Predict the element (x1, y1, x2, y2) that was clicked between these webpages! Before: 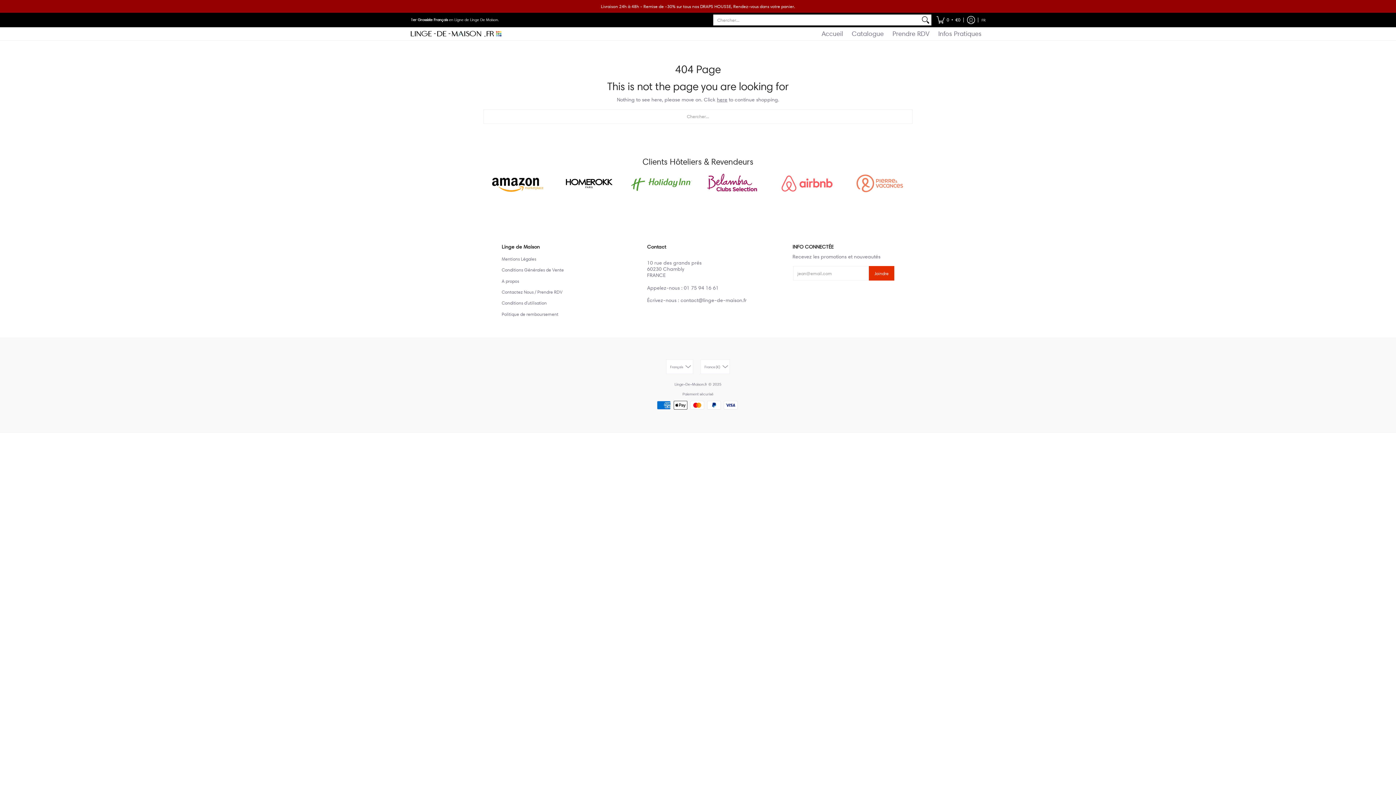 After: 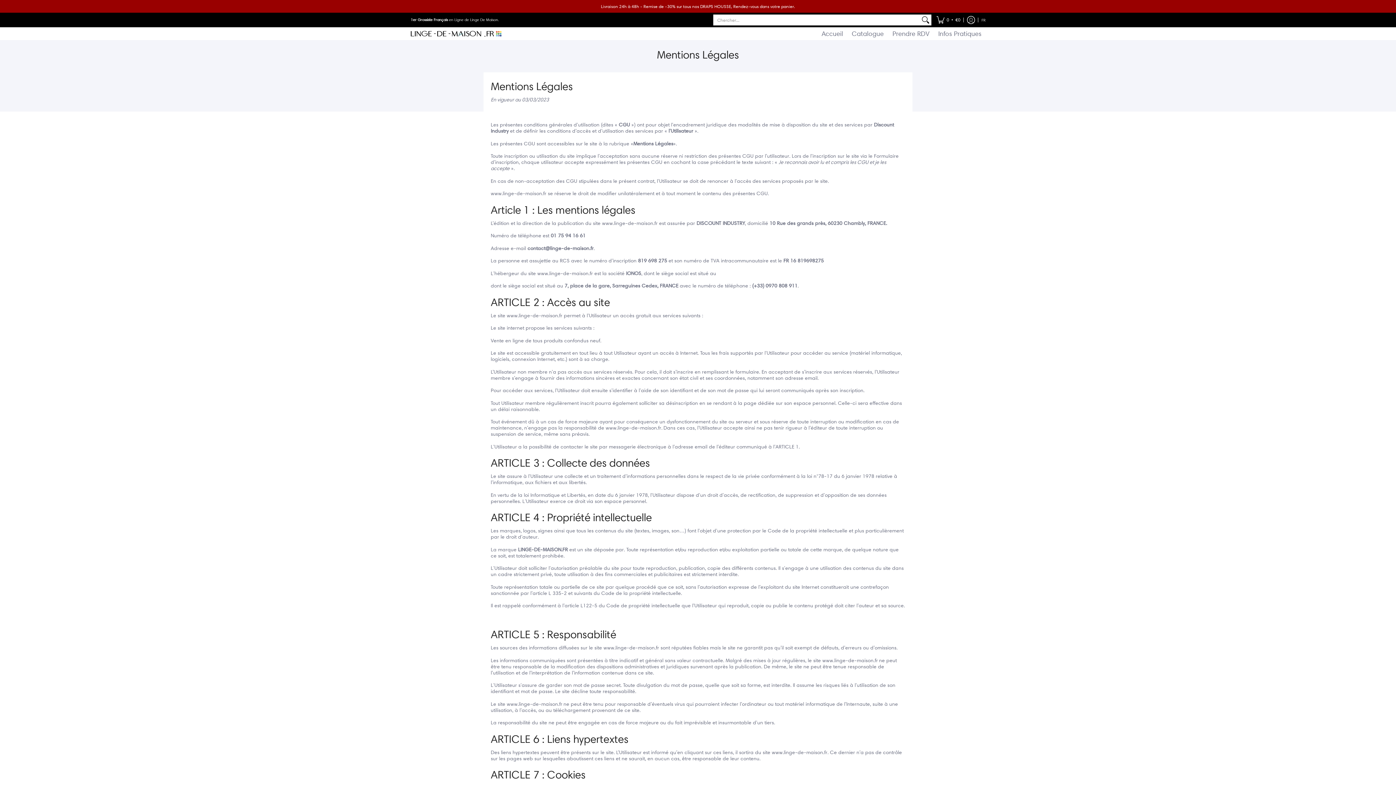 Action: bbox: (501, 256, 536, 261) label: Mentions Légales